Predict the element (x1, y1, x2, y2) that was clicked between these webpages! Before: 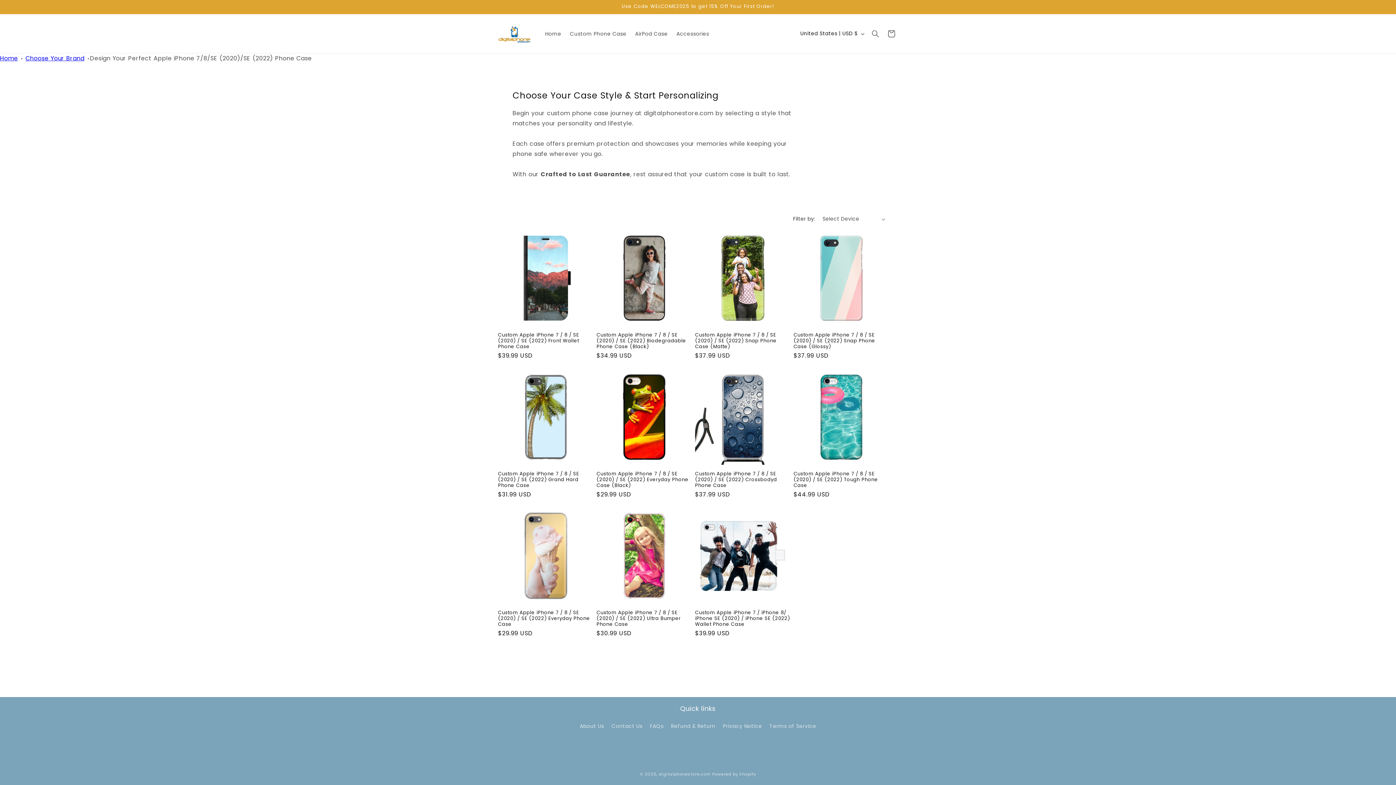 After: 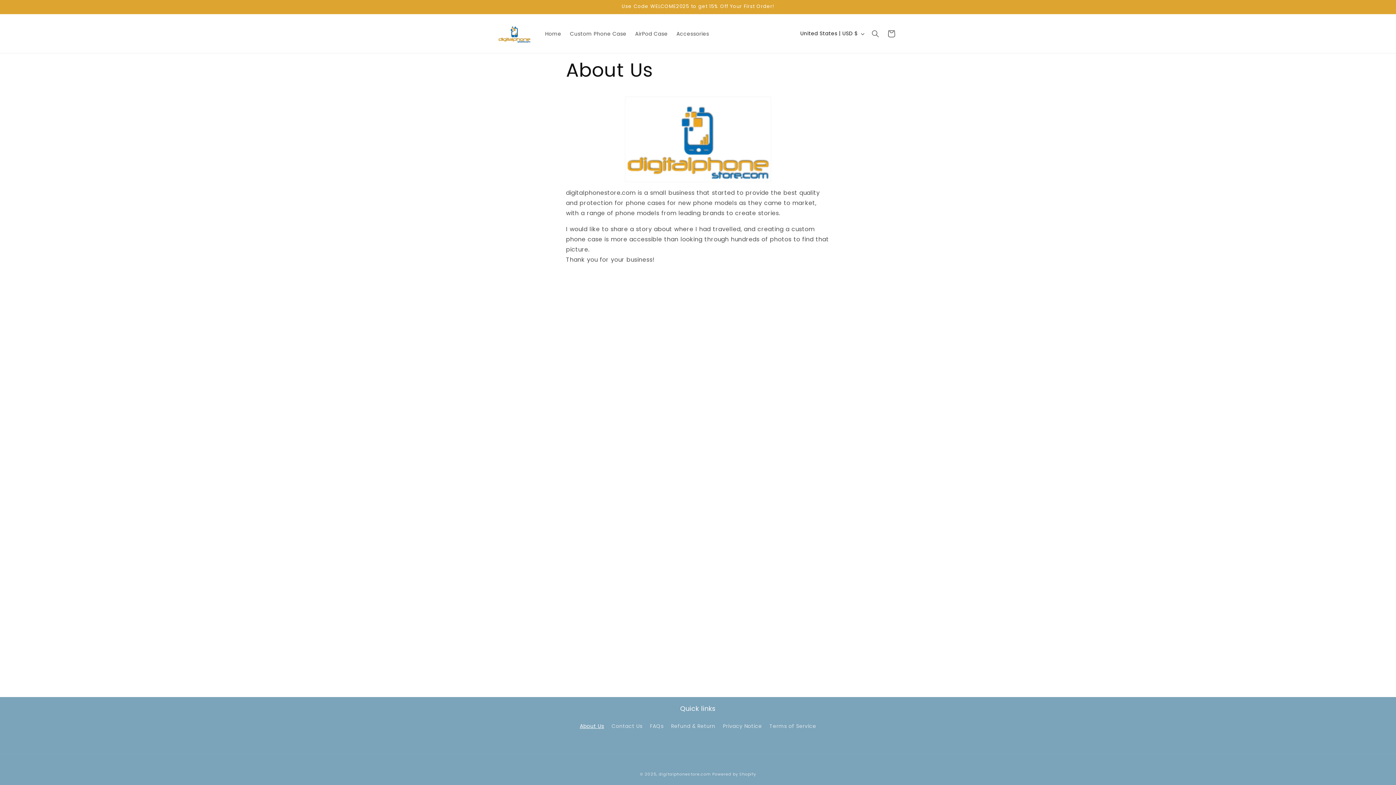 Action: bbox: (579, 722, 604, 733) label: About Us